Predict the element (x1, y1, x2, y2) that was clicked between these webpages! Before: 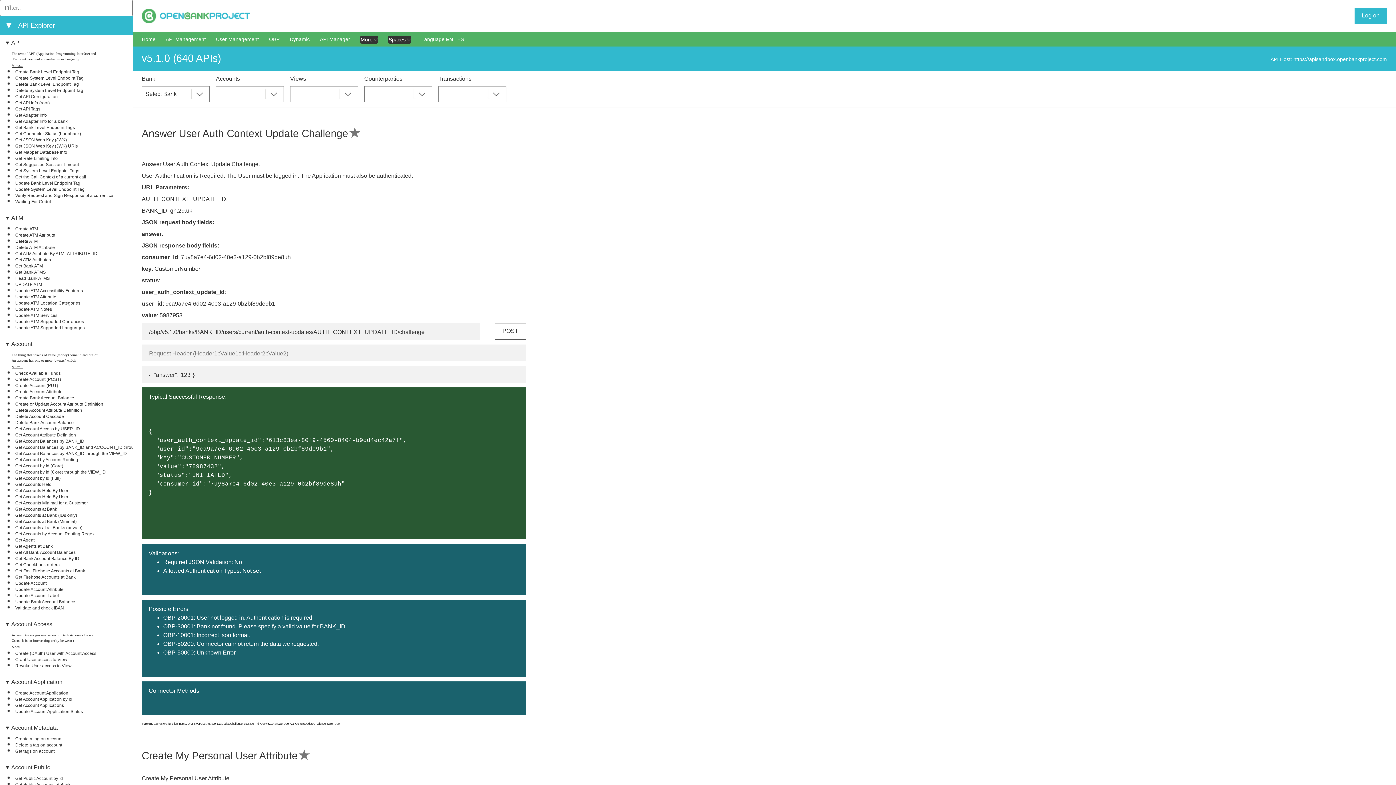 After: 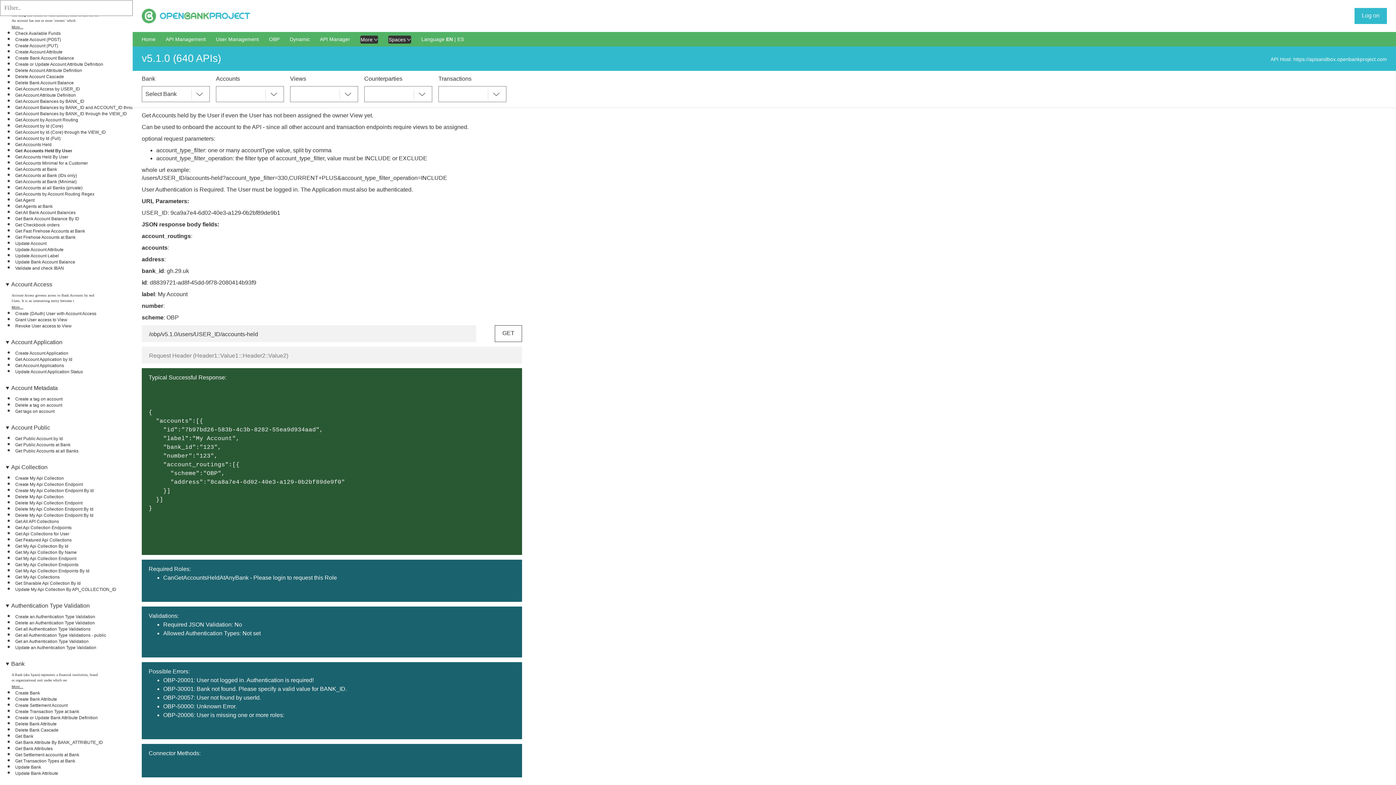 Action: label: Get Accounts Held By User bbox: (15, 488, 68, 493)